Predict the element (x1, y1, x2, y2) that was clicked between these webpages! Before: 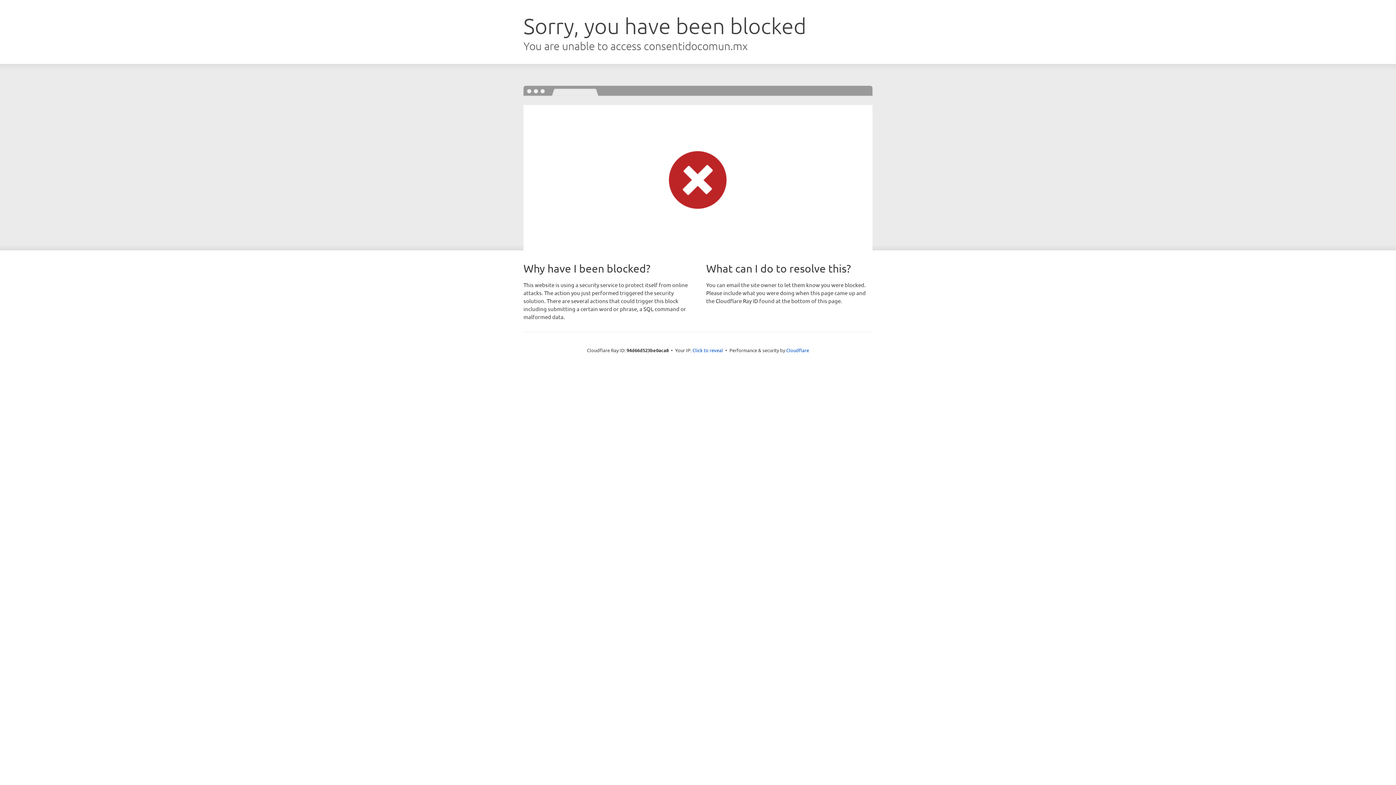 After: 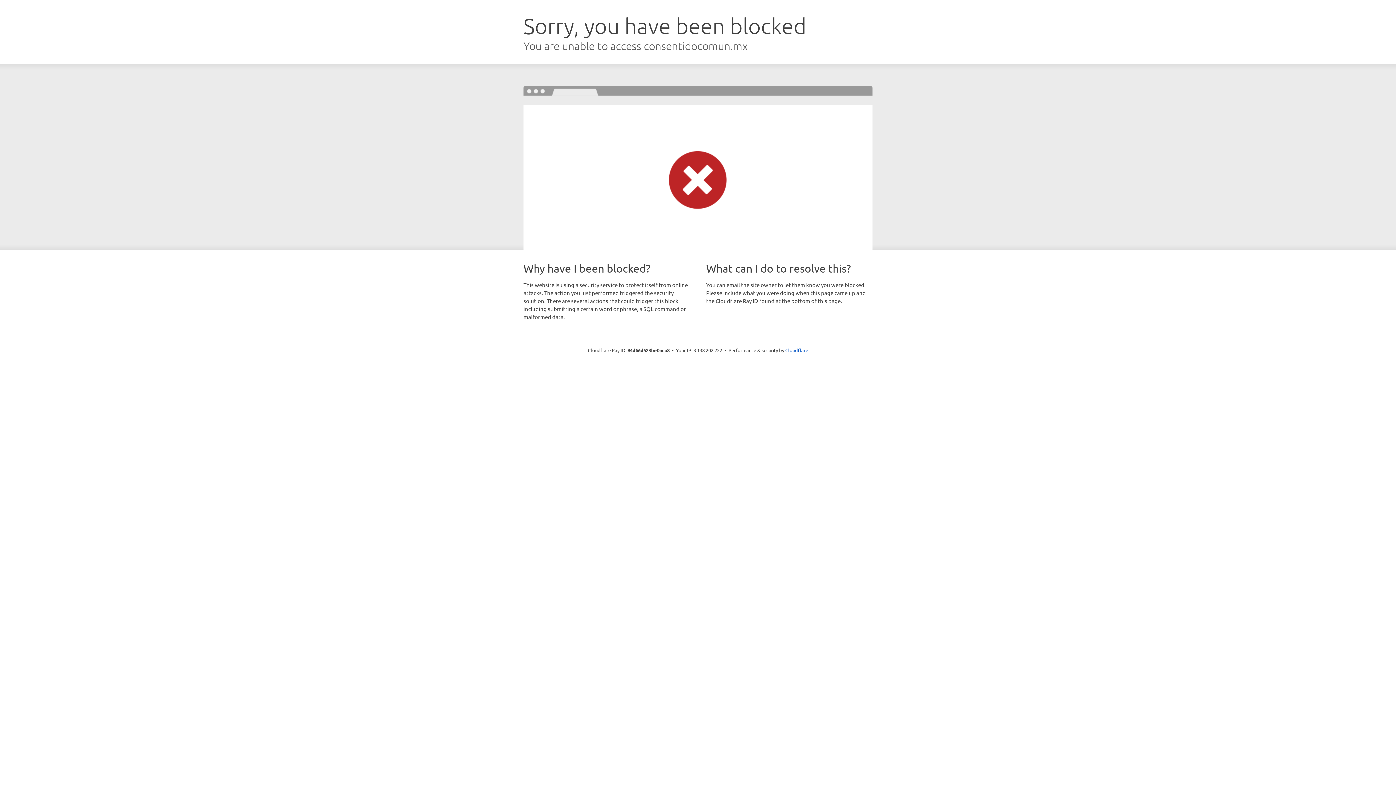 Action: bbox: (692, 346, 723, 353) label: Click to reveal